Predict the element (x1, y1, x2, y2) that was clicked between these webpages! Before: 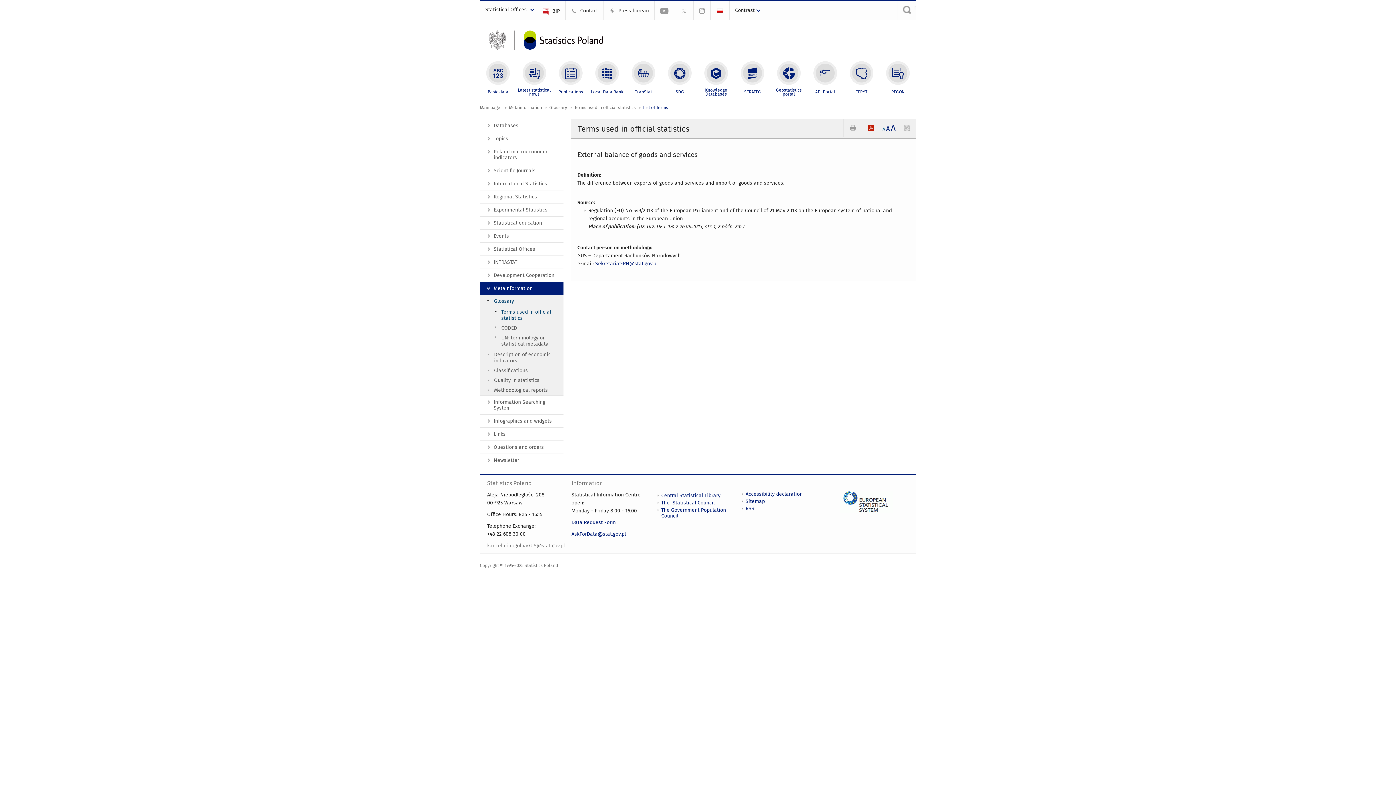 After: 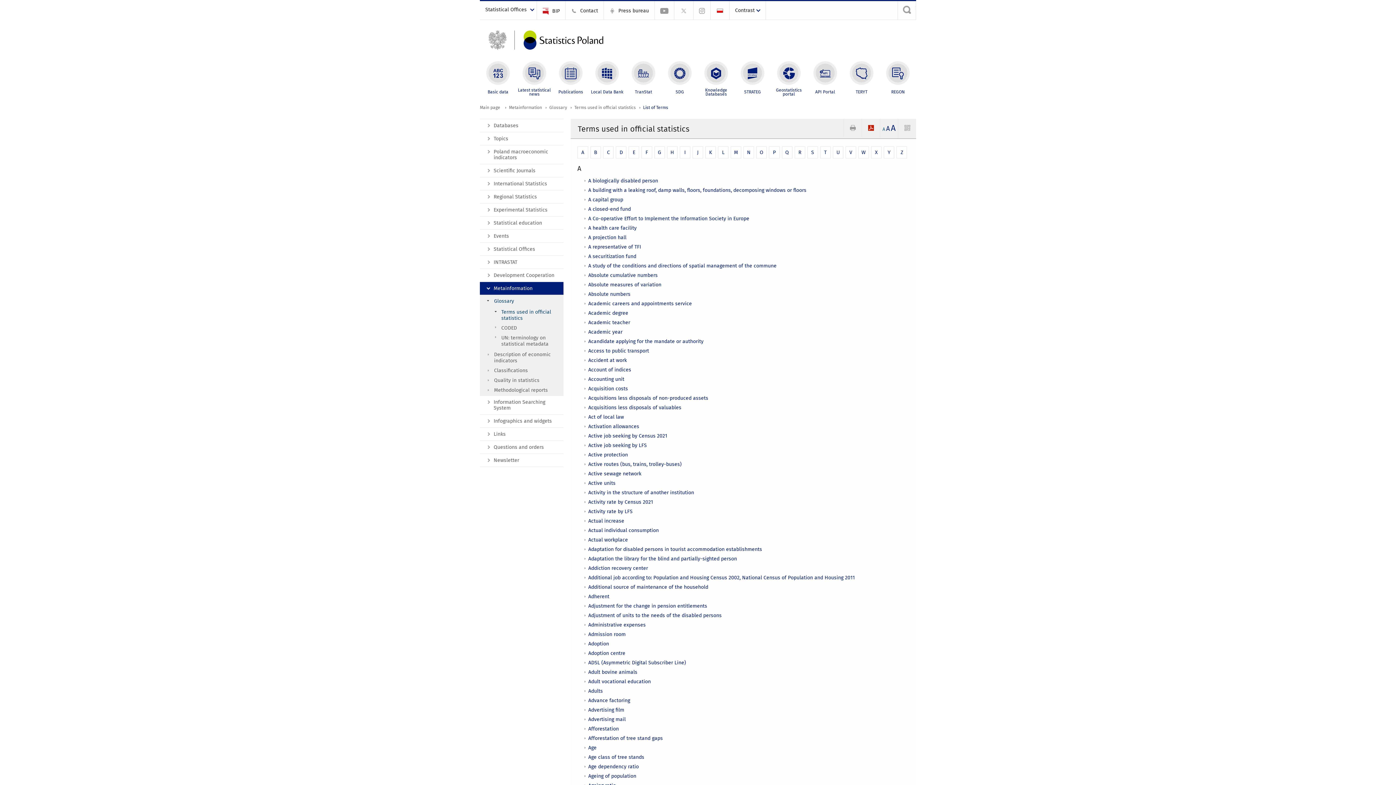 Action: label: List of Terms bbox: (636, 104, 668, 110)